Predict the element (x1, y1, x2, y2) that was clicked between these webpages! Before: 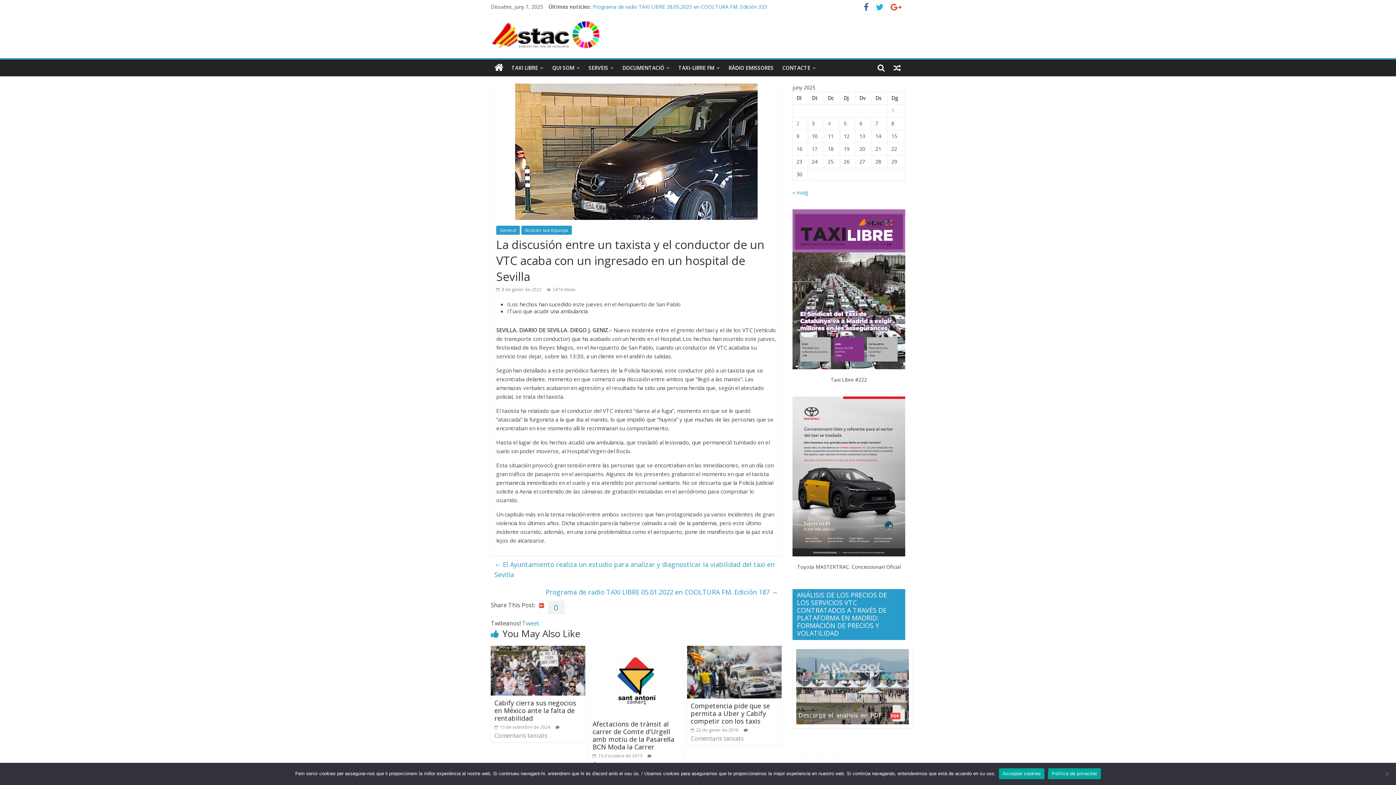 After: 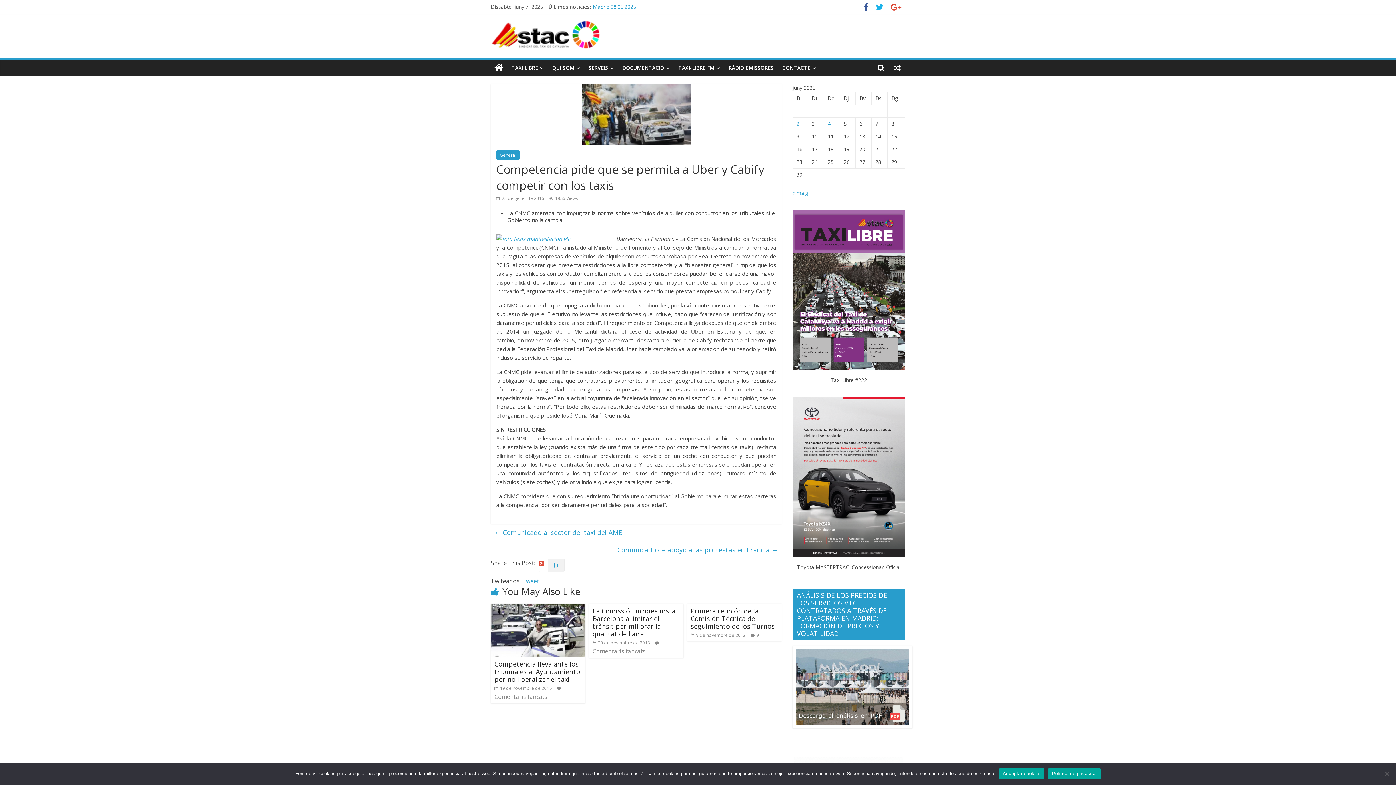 Action: bbox: (690, 701, 770, 725) label: Competencia pide que se permita a Uber y Cabify competir con los taxis